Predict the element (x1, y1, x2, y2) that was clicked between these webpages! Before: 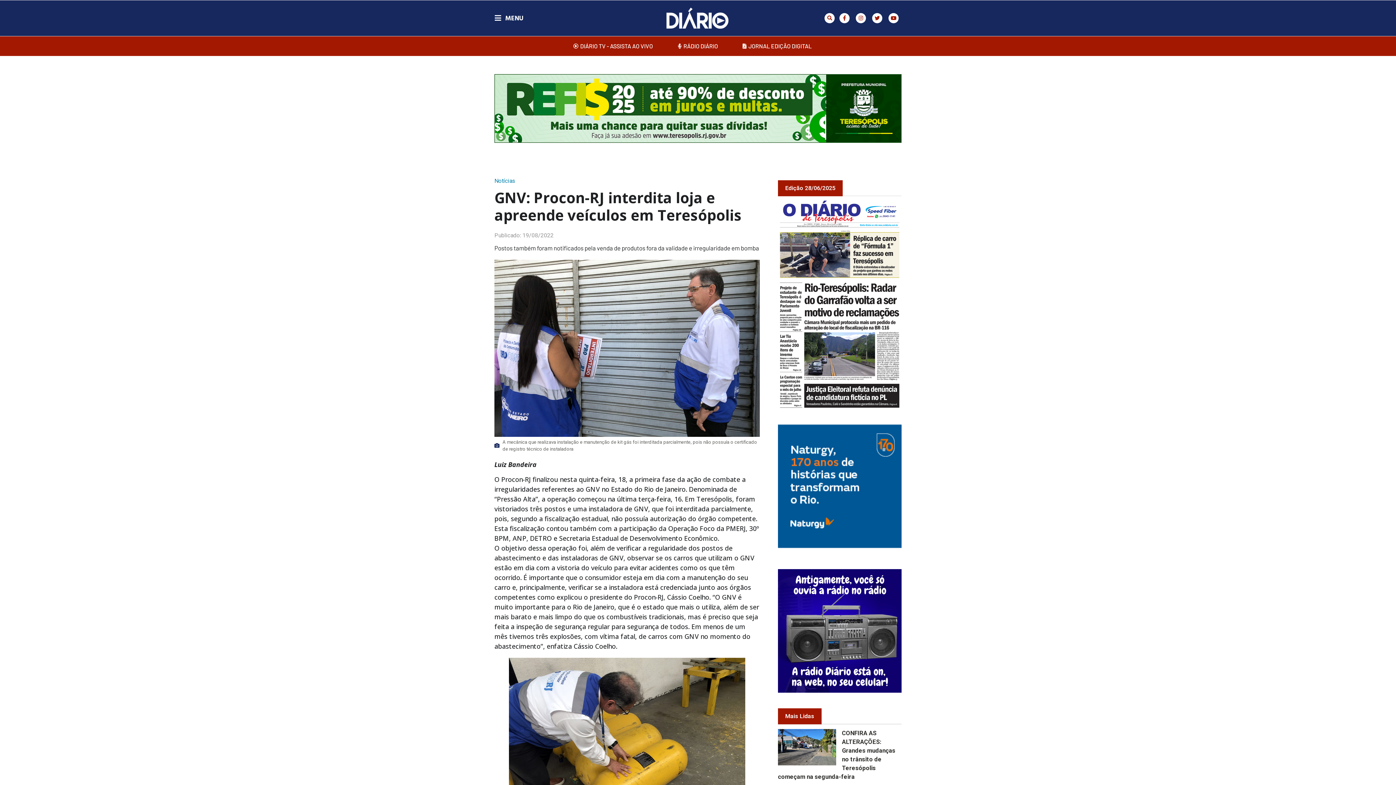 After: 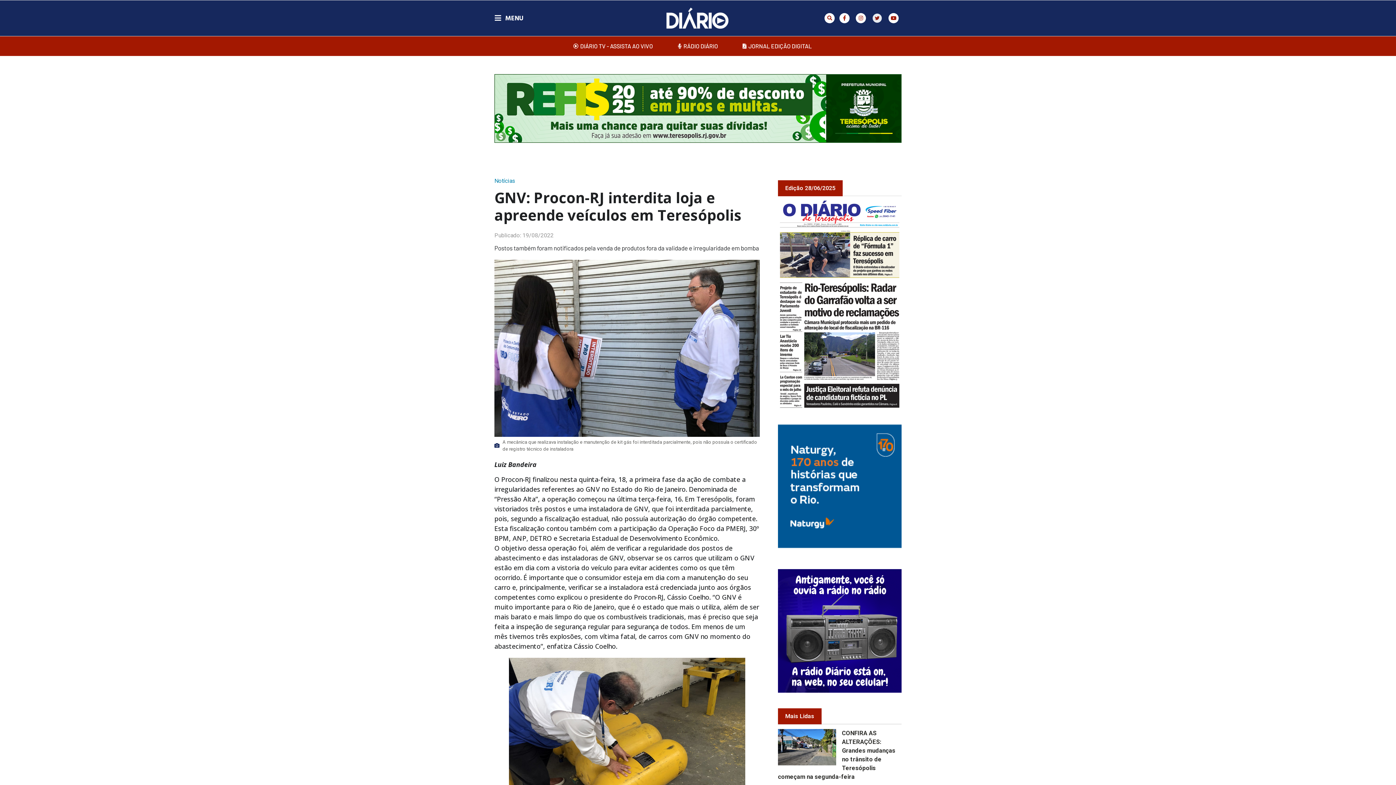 Action: label: Twitter bbox: (872, 13, 882, 23)